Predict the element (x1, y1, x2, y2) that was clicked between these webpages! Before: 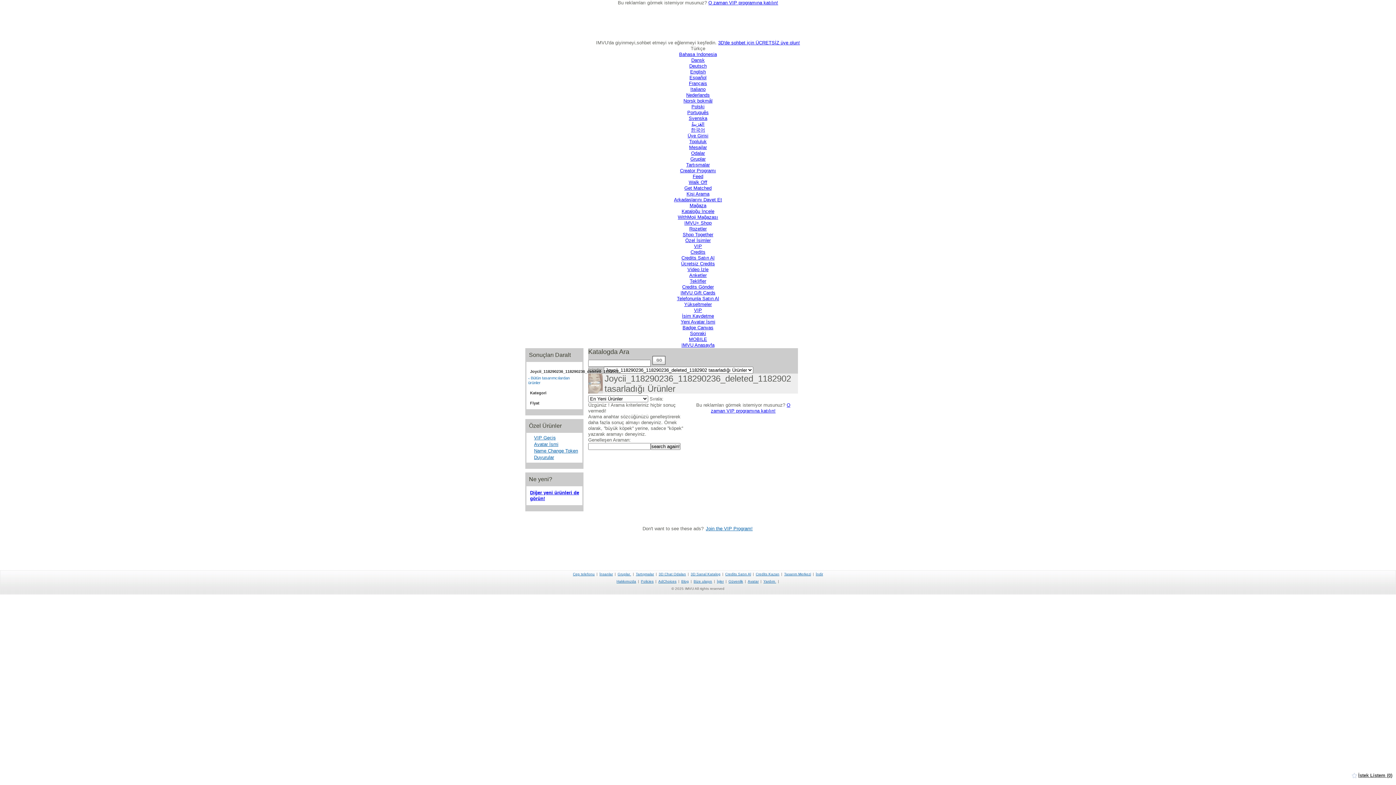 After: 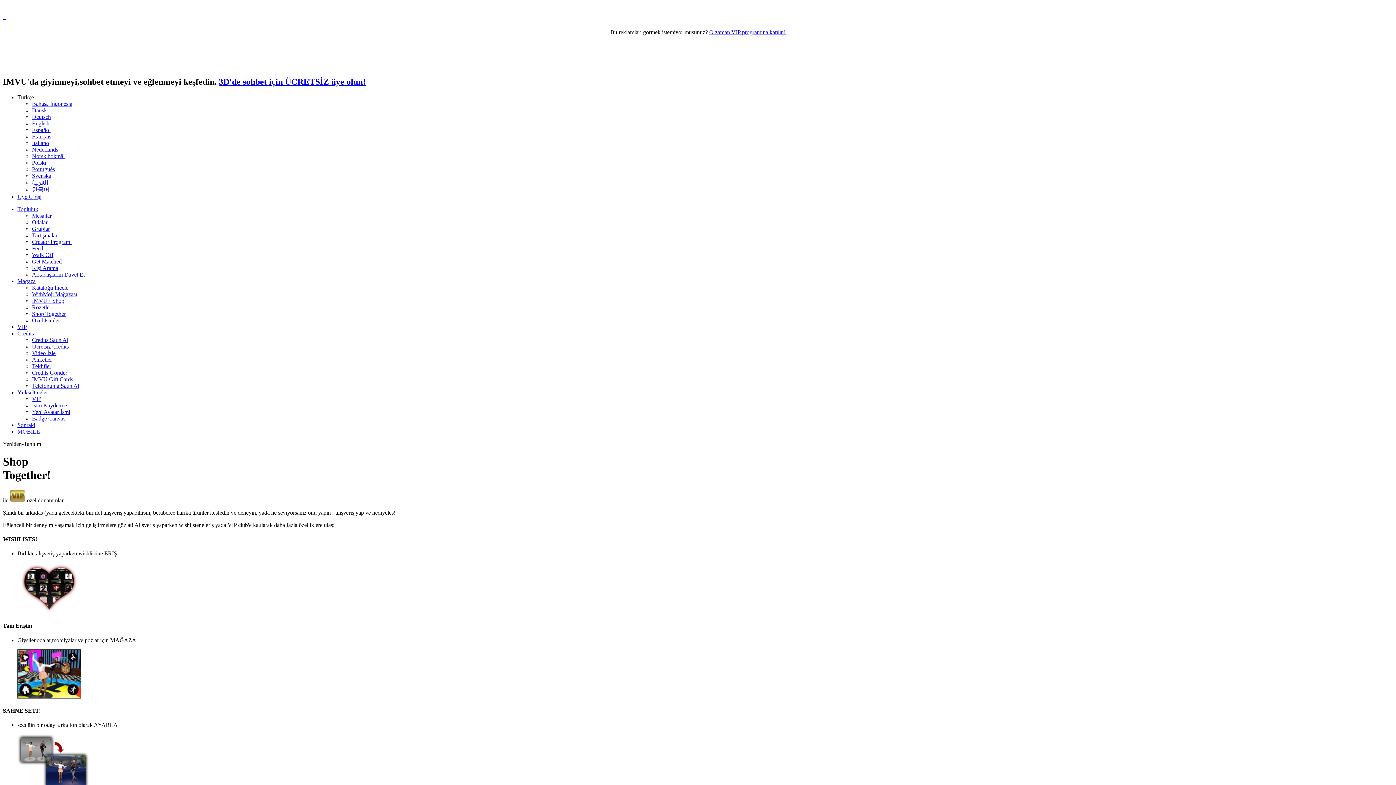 Action: bbox: (682, 232, 713, 237) label: Shop Together